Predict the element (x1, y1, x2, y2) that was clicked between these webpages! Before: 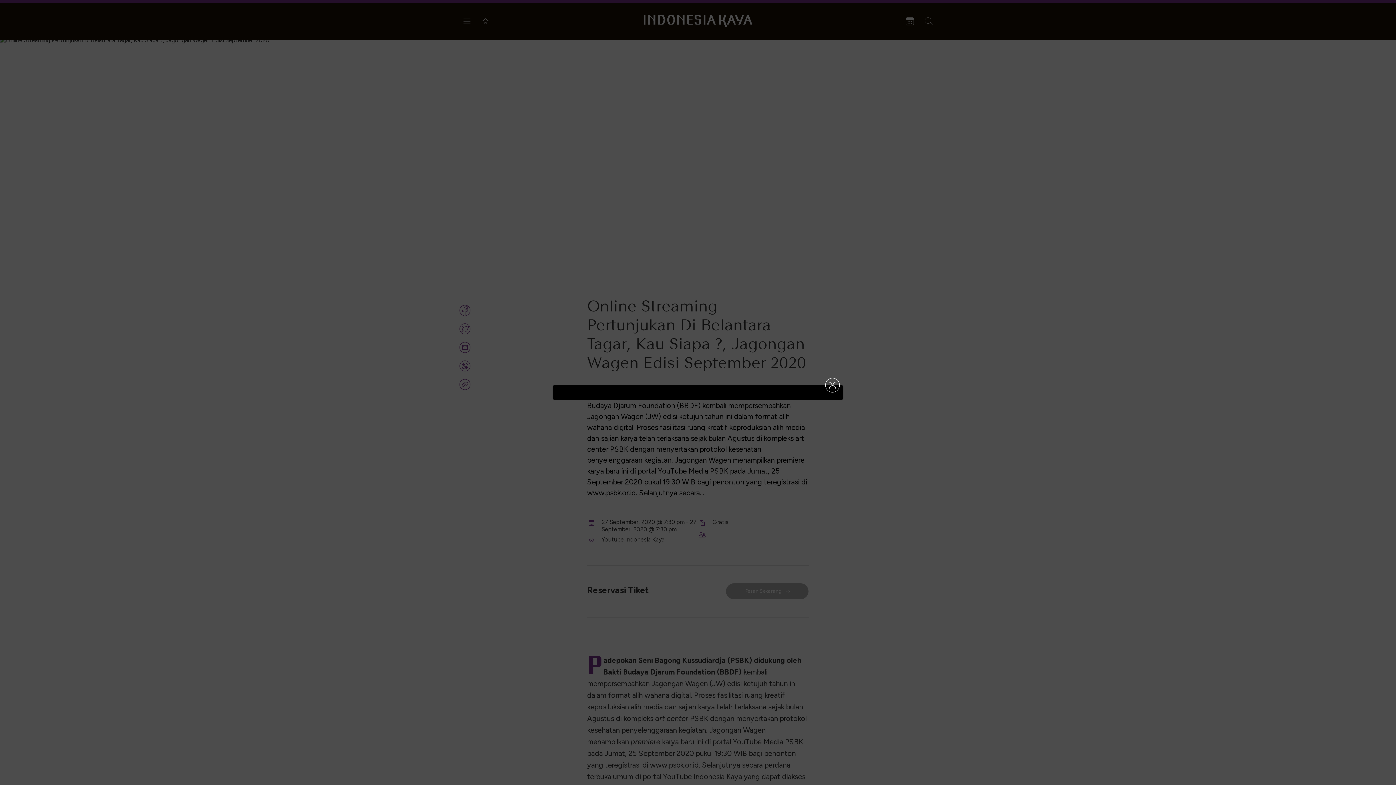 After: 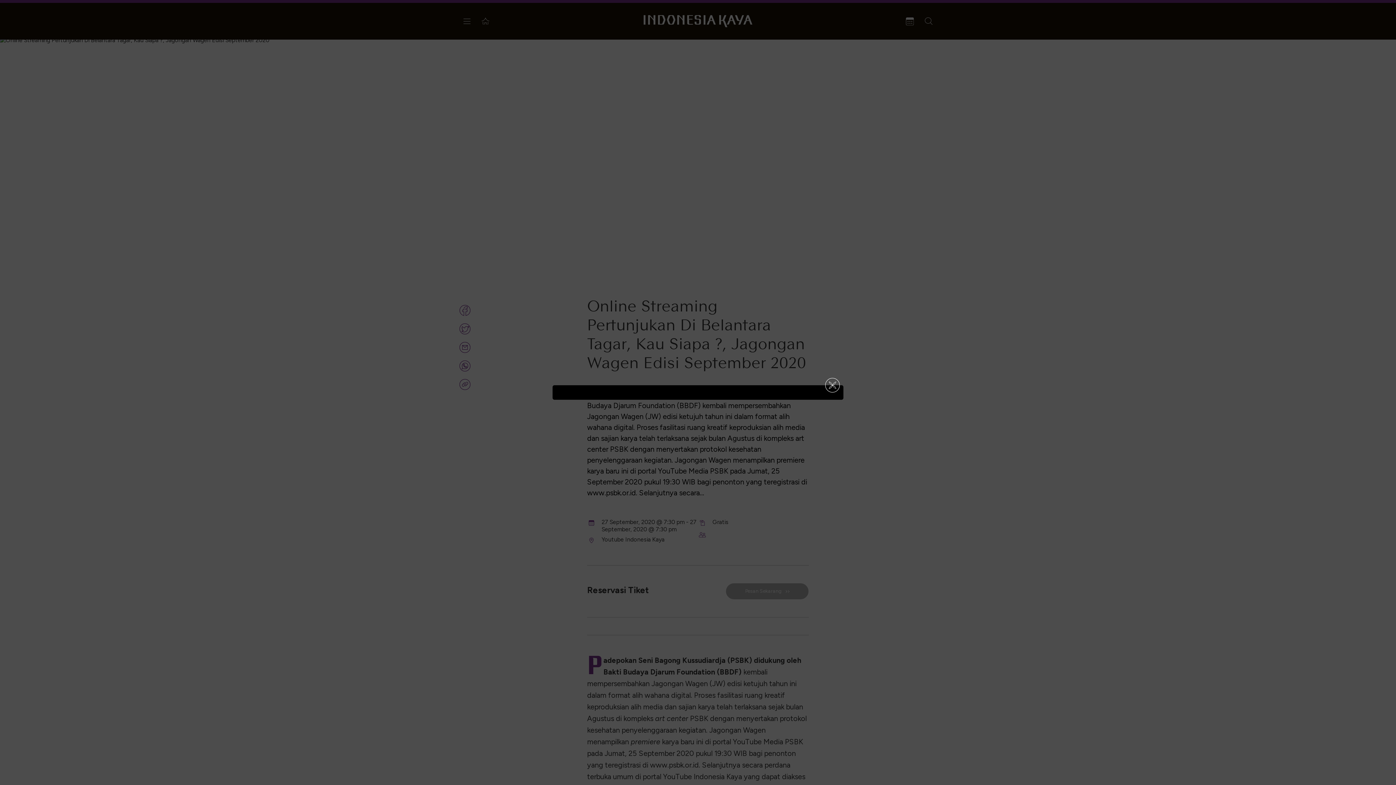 Action: bbox: (825, 378, 840, 392)